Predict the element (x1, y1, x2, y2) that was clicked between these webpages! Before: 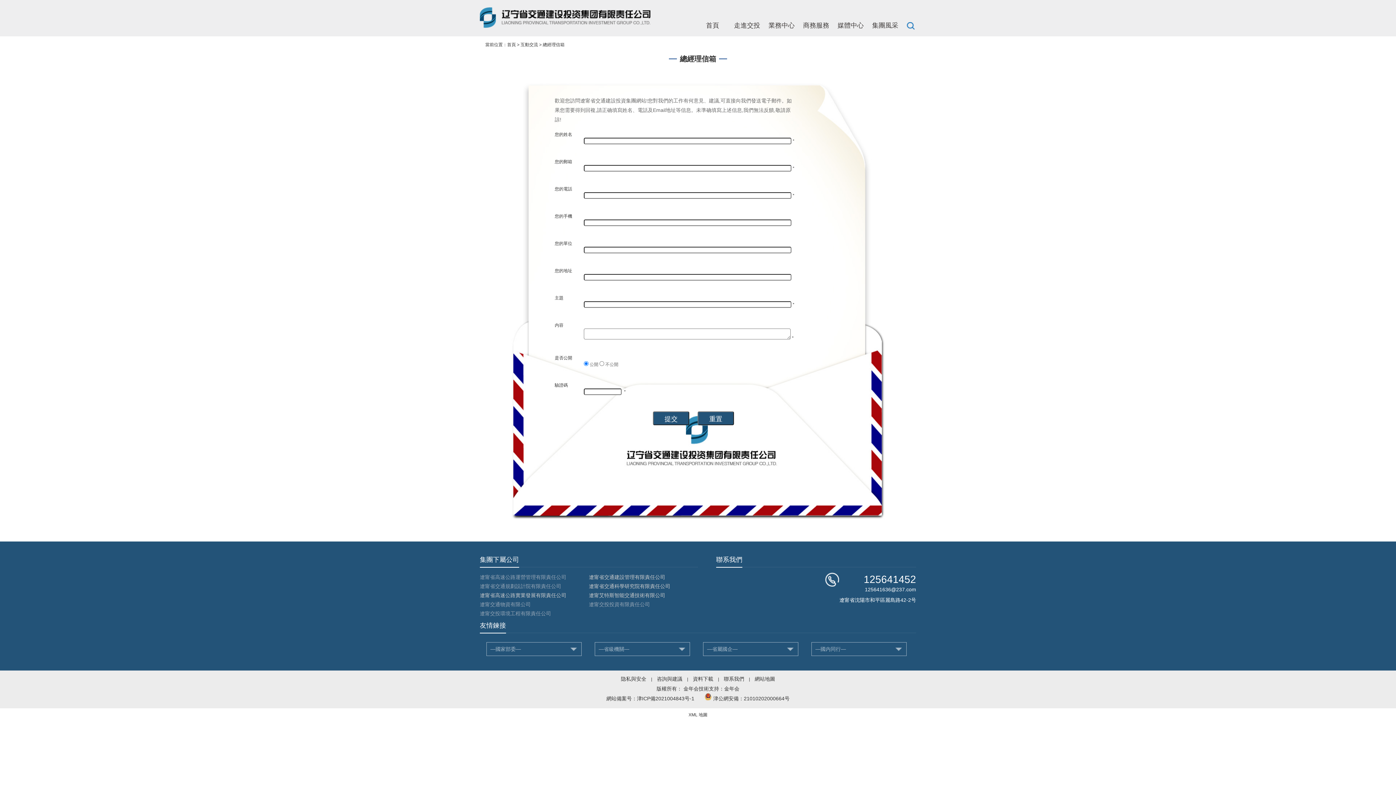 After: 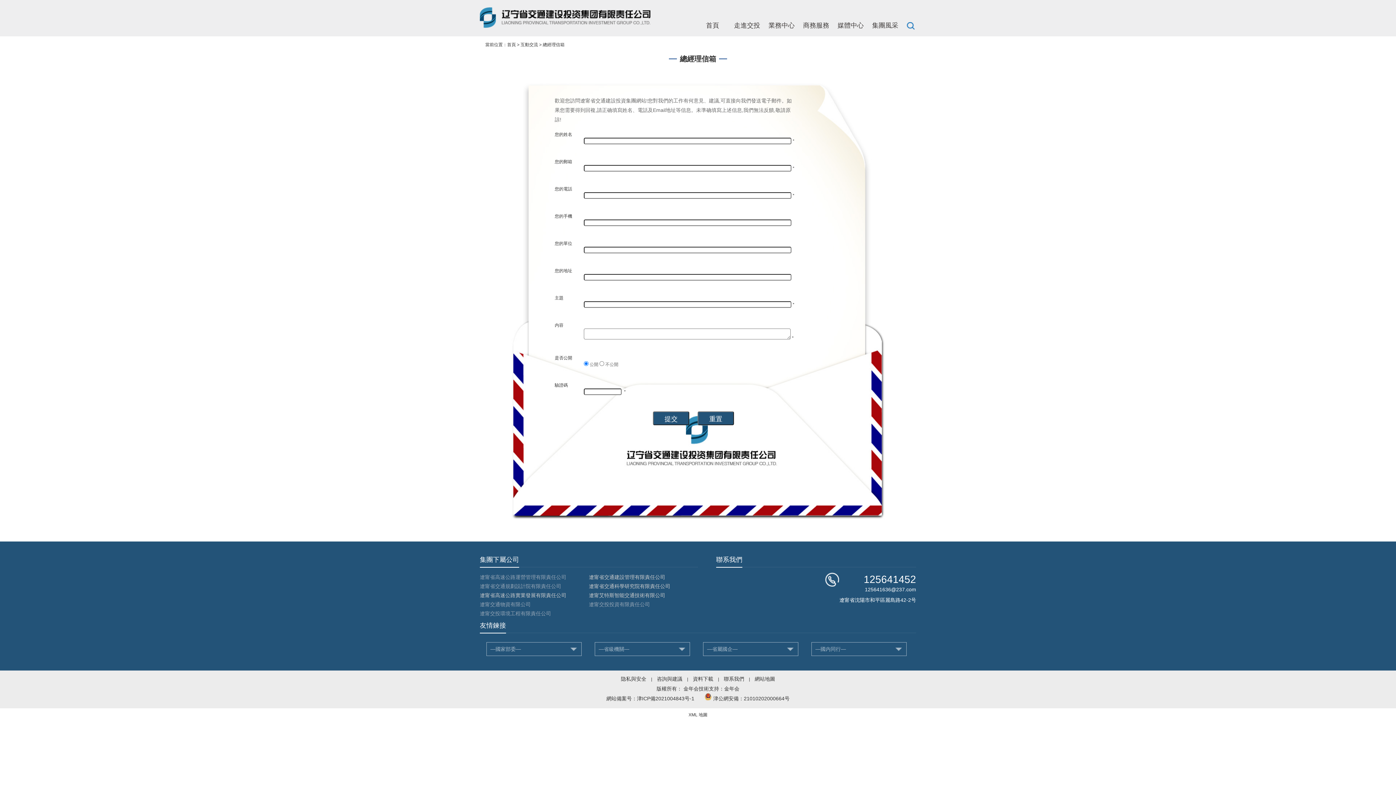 Action: bbox: (480, 574, 566, 580) label: 遼甯省高速公路運營管理有限責任公司